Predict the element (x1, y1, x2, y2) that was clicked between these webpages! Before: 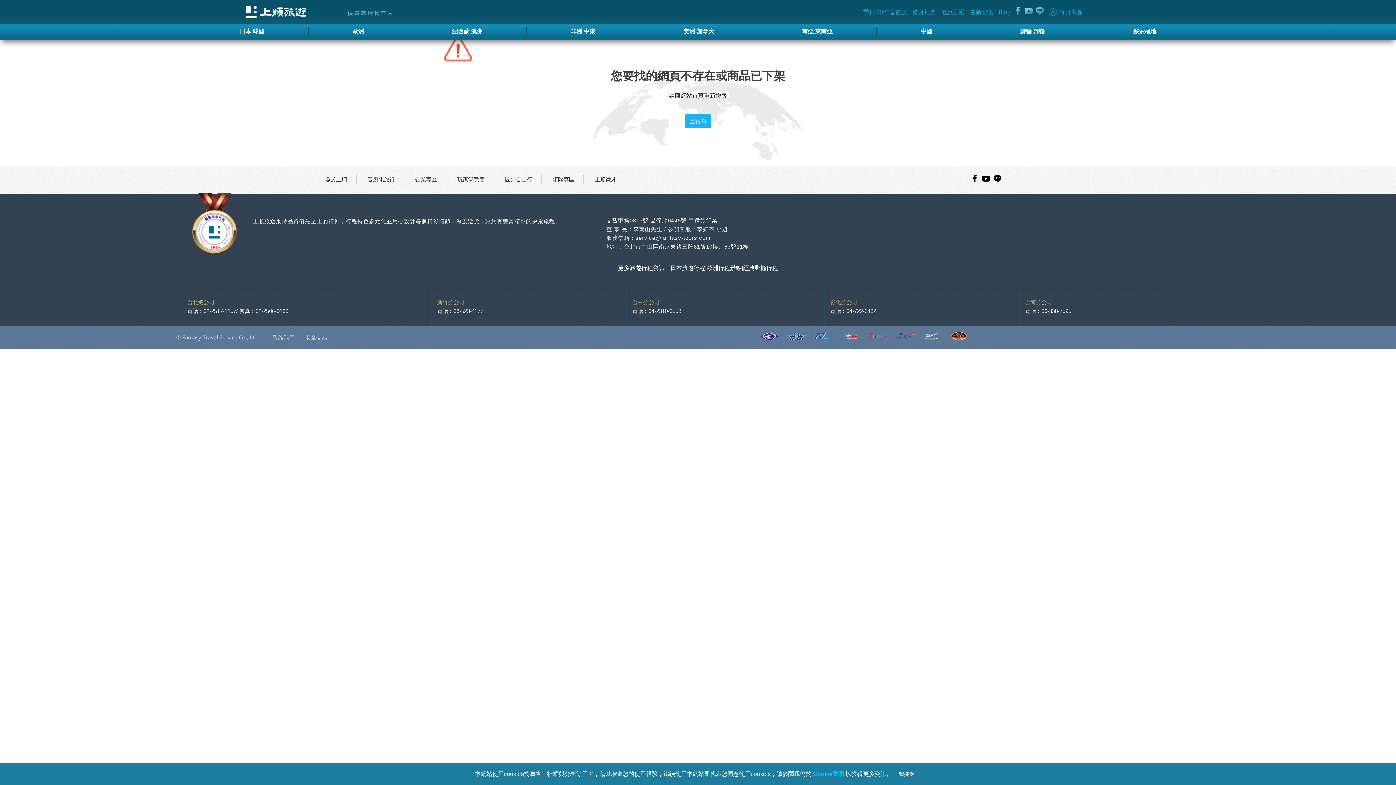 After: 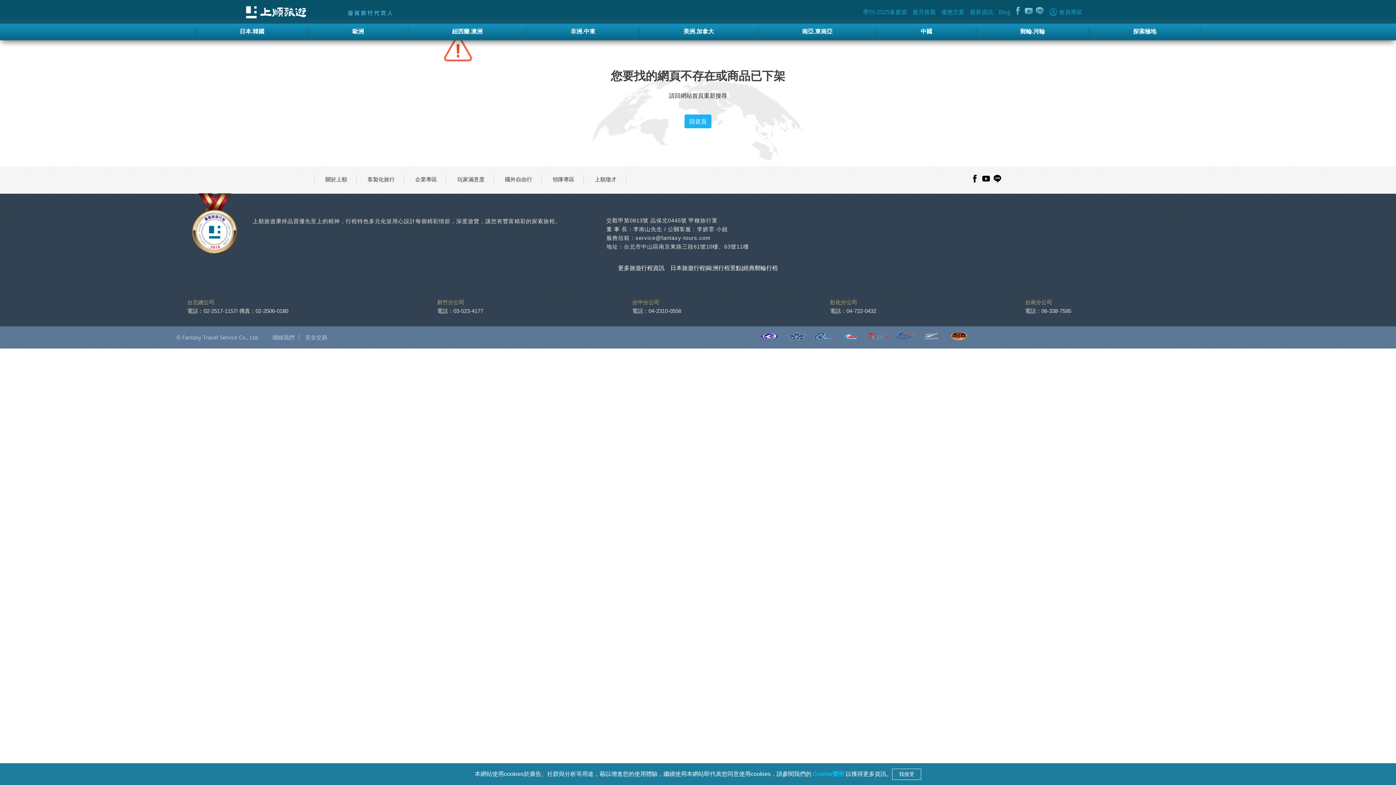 Action: label: 電話：06-338-7595 bbox: (1025, 306, 1071, 317)